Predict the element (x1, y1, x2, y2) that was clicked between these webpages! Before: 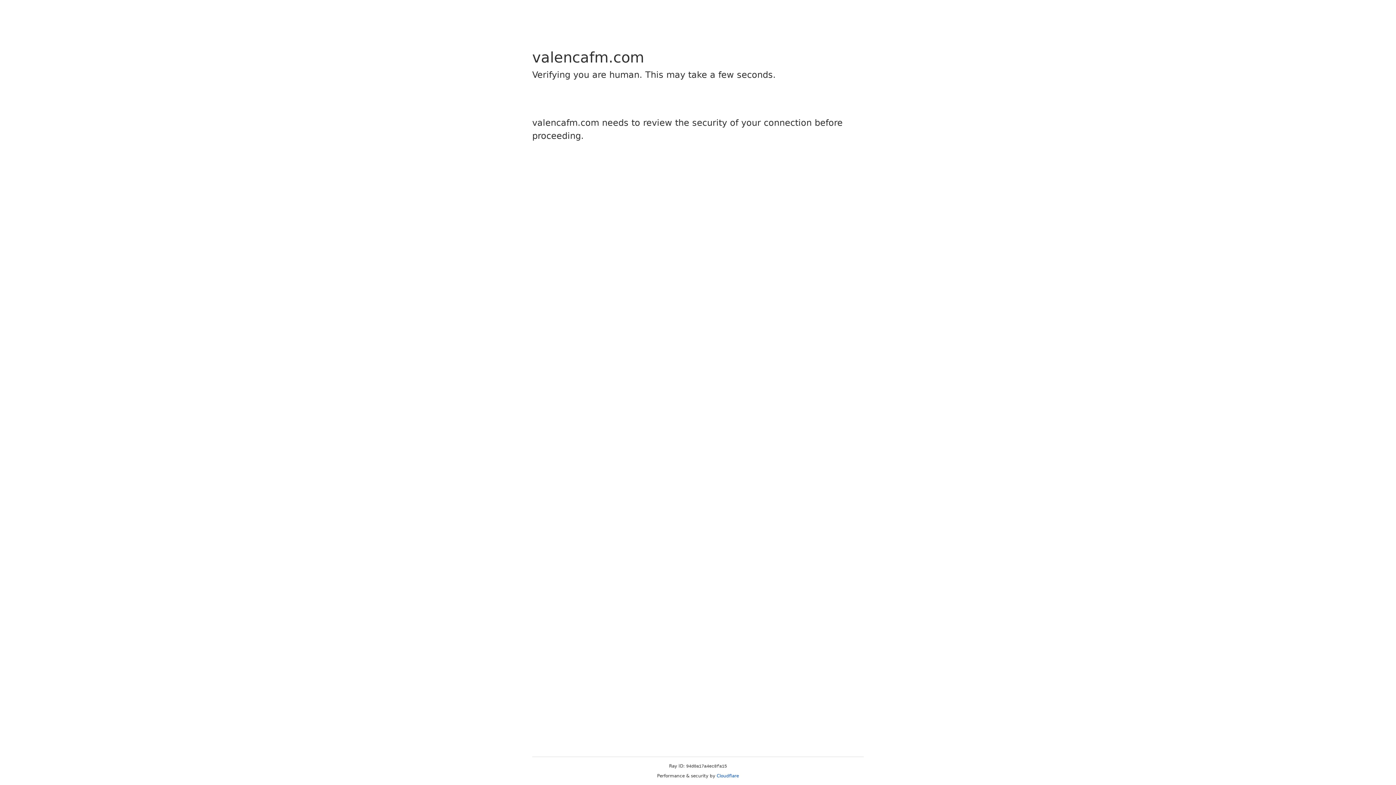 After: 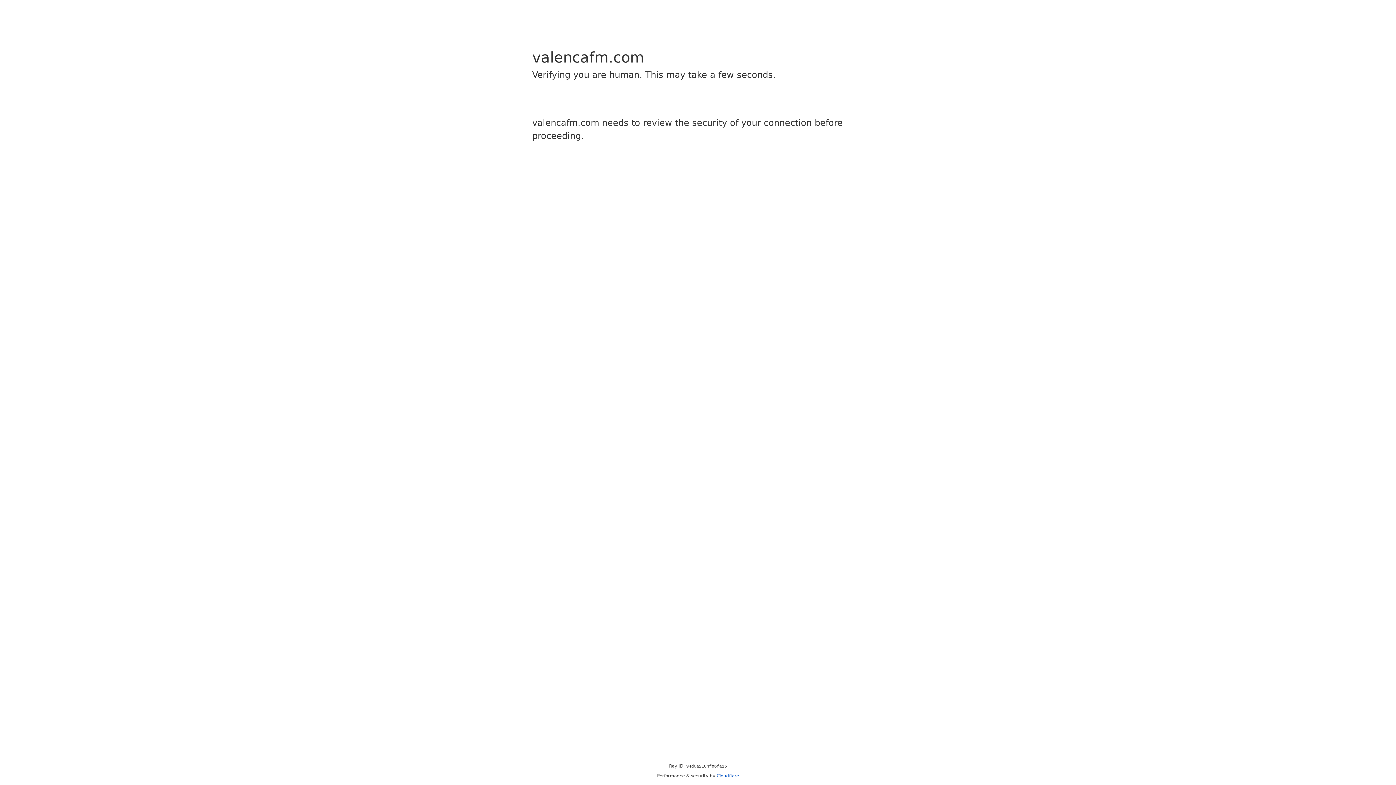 Action: bbox: (716, 773, 739, 778) label: Cloudflare